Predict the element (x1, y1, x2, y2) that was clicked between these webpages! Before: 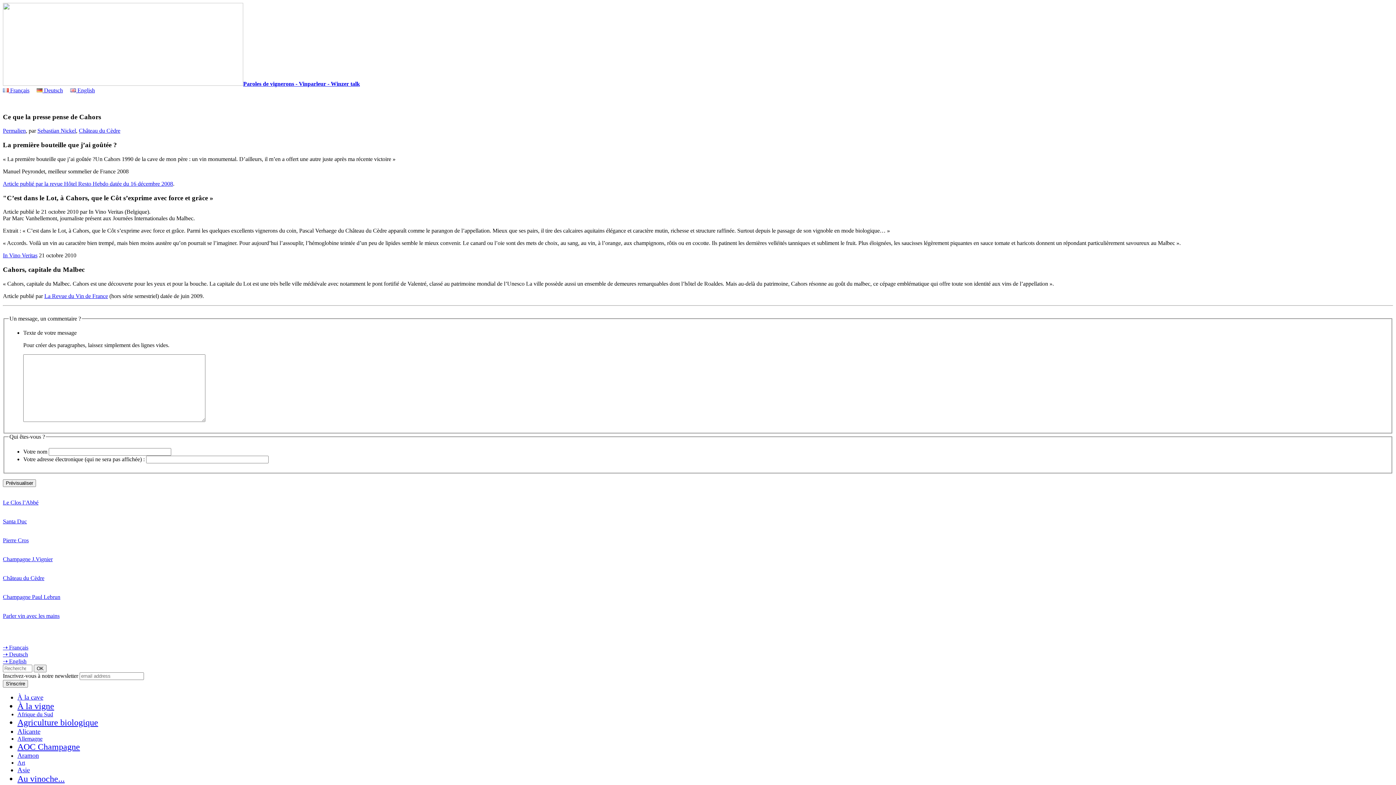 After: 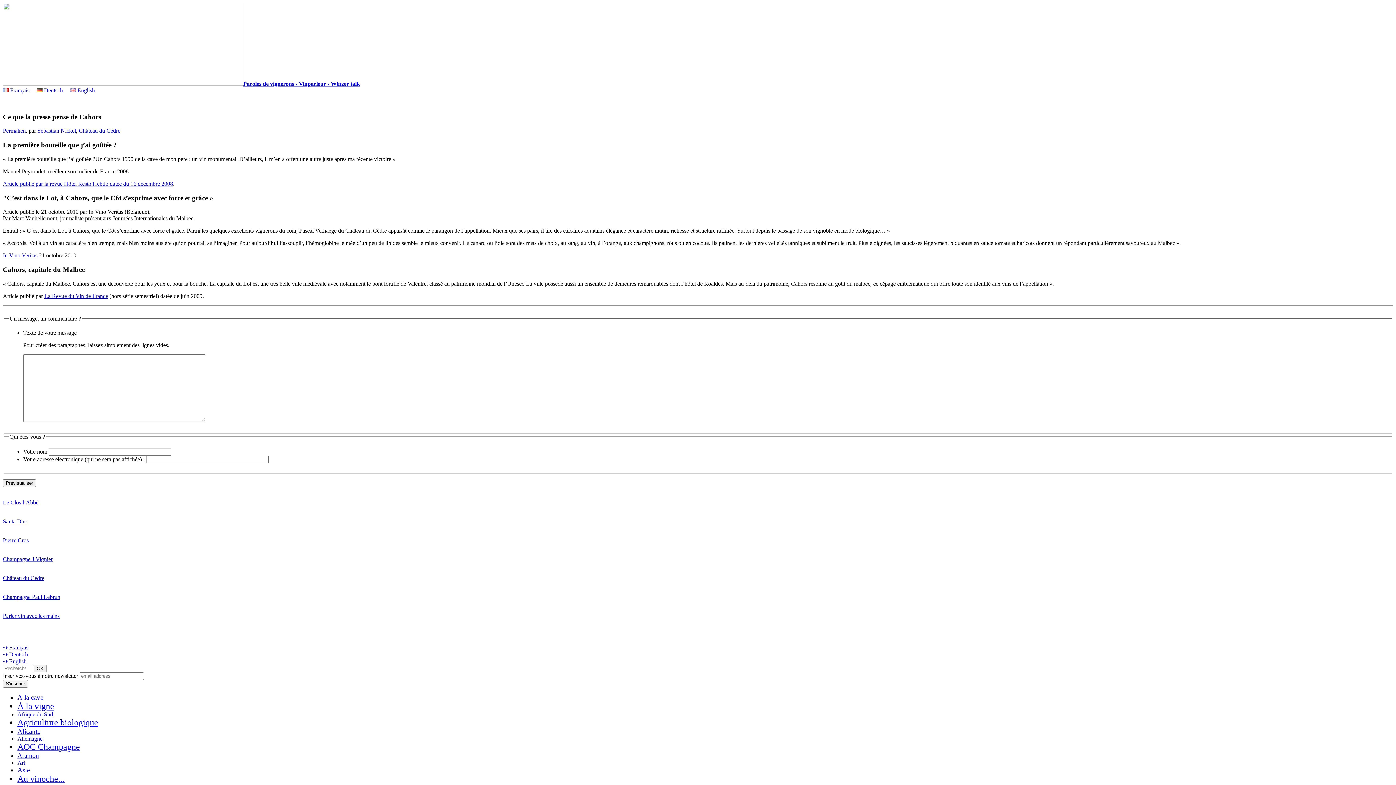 Action: bbox: (2, 252, 37, 258) label: In Vino Veritas